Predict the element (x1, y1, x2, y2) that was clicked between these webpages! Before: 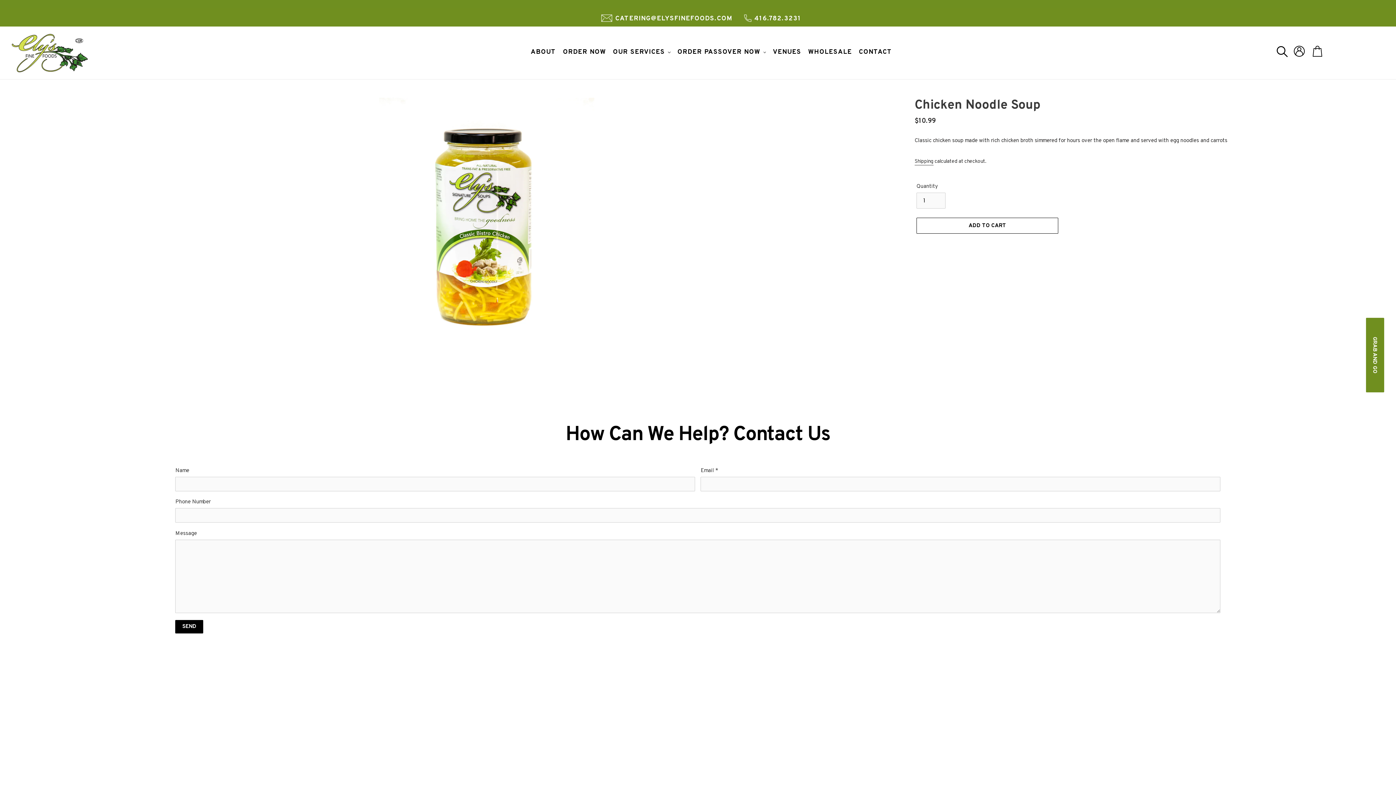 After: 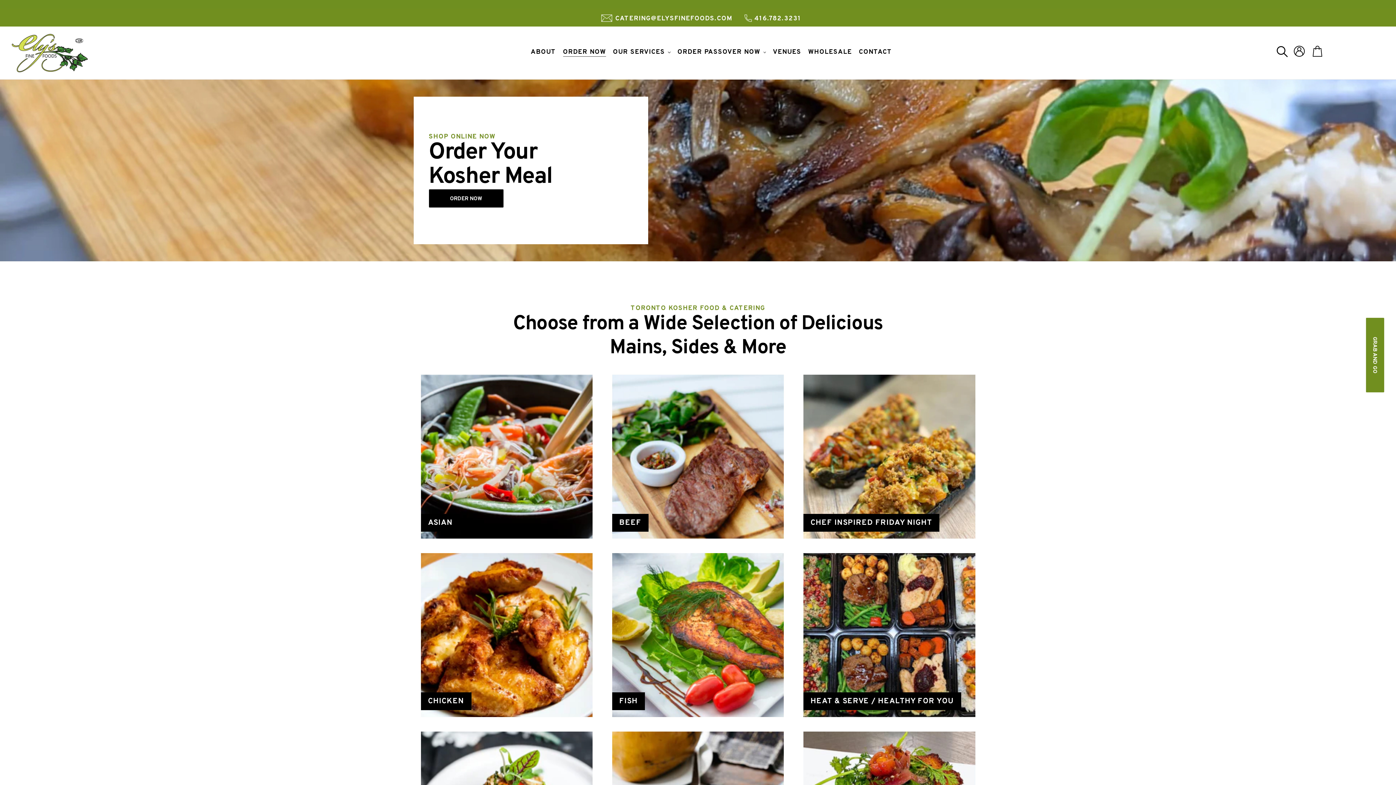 Action: label: ORDER NOW bbox: (557, 46, 606, 58)